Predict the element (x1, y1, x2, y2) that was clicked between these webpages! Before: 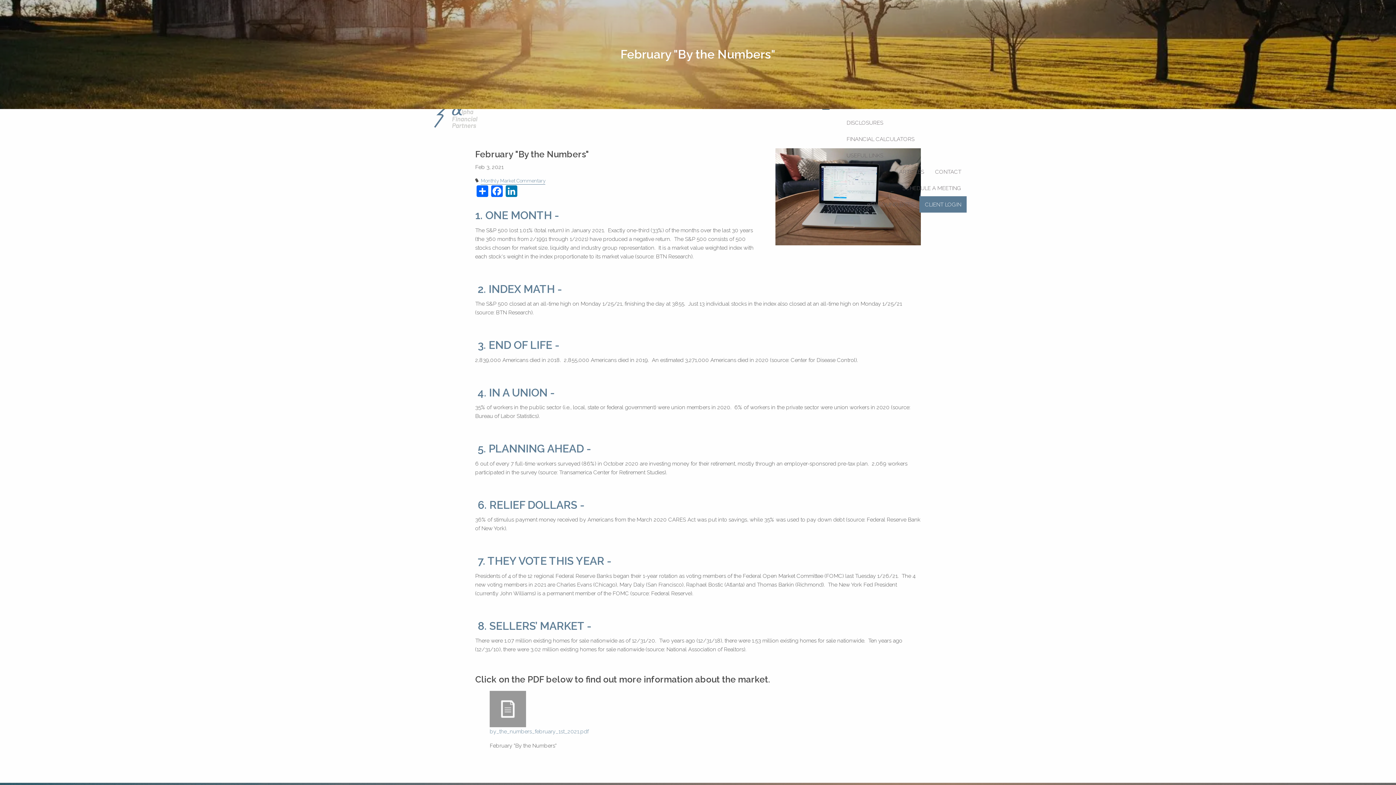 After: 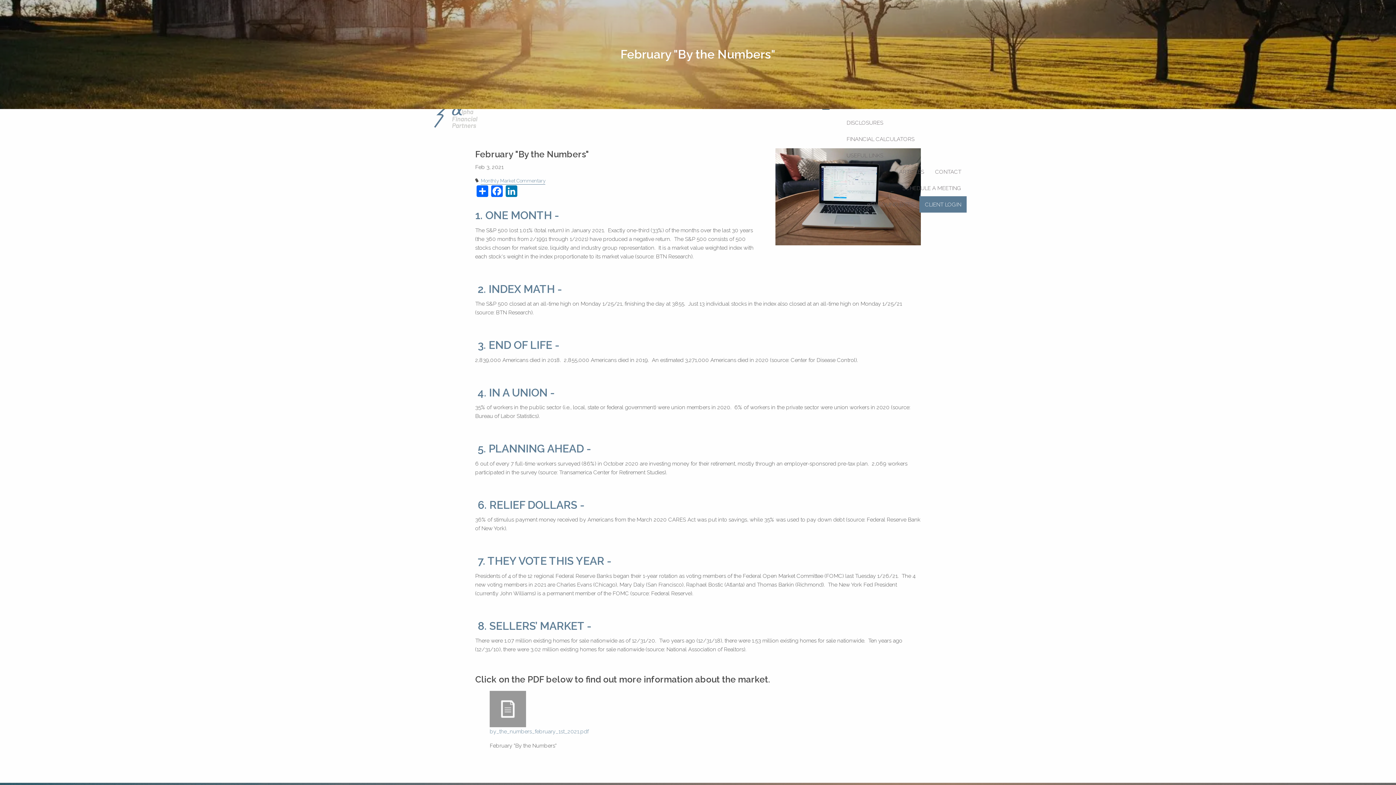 Action: bbox: (489, 705, 526, 712)